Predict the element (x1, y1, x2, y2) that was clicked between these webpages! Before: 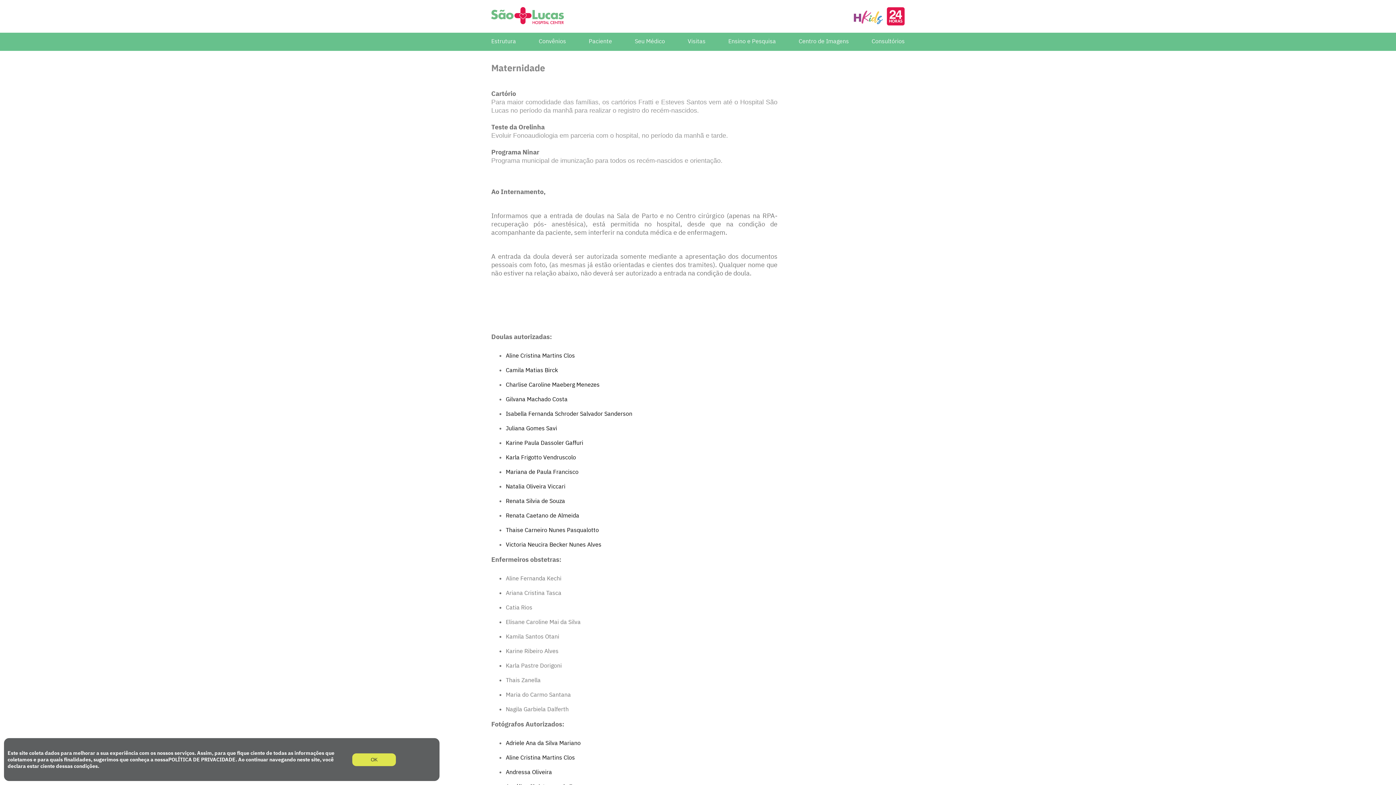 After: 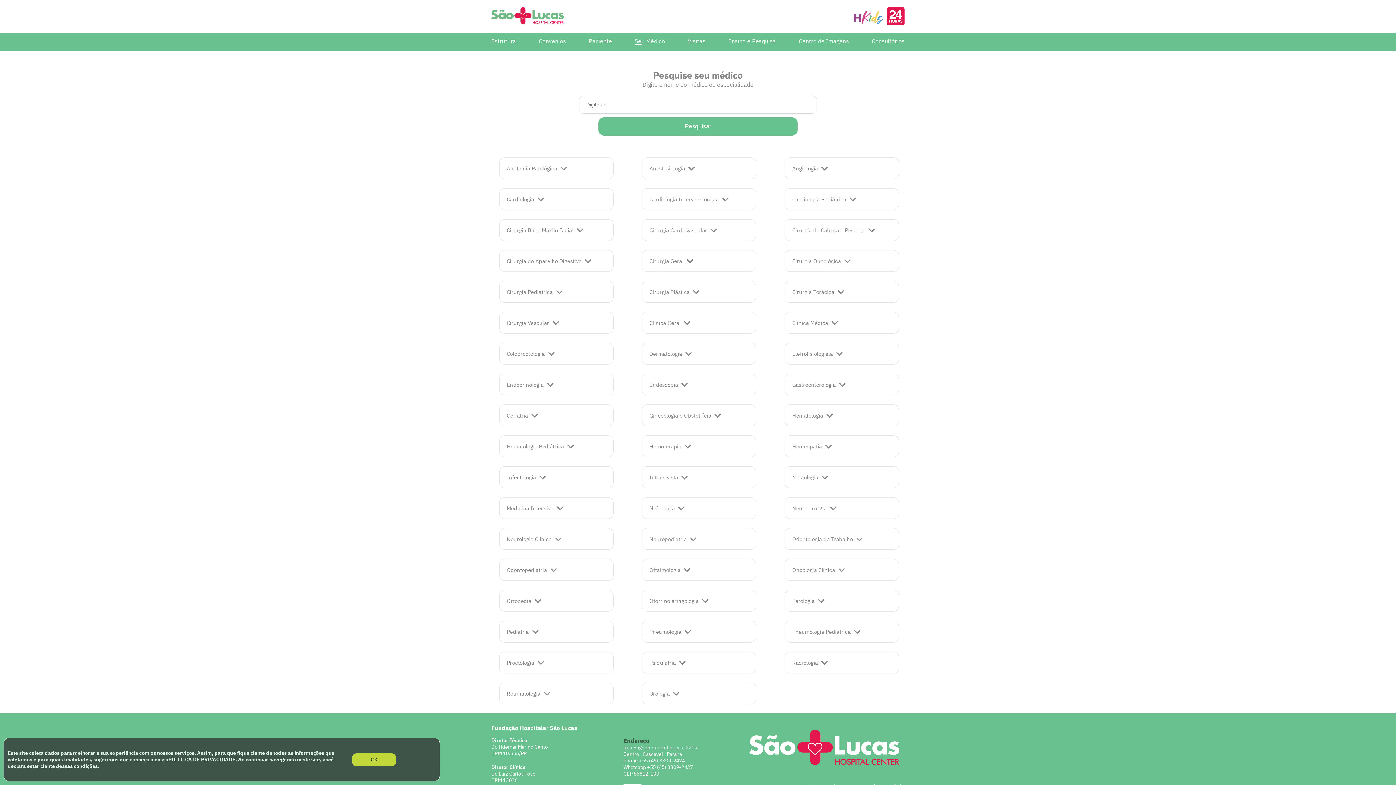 Action: bbox: (634, 37, 665, 44) label: Seu Médico